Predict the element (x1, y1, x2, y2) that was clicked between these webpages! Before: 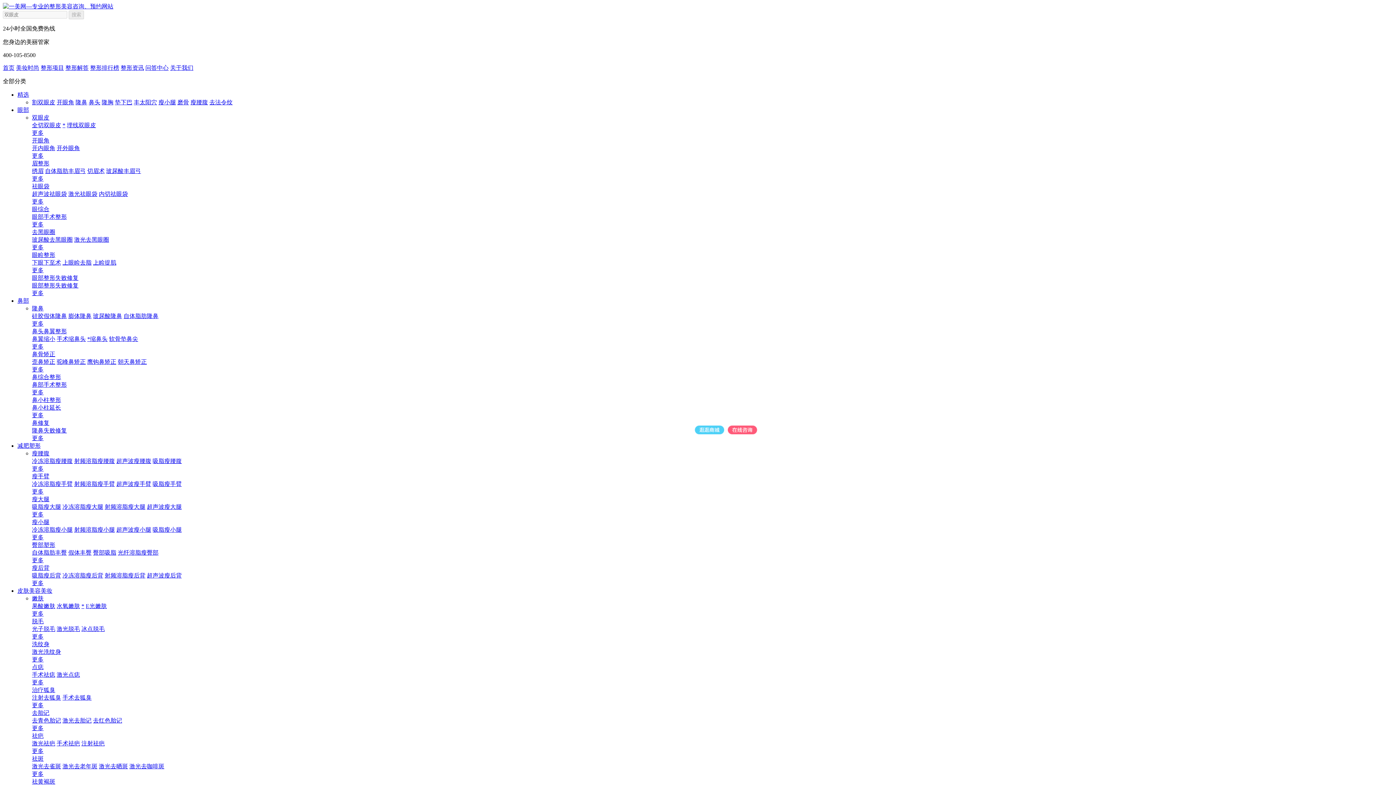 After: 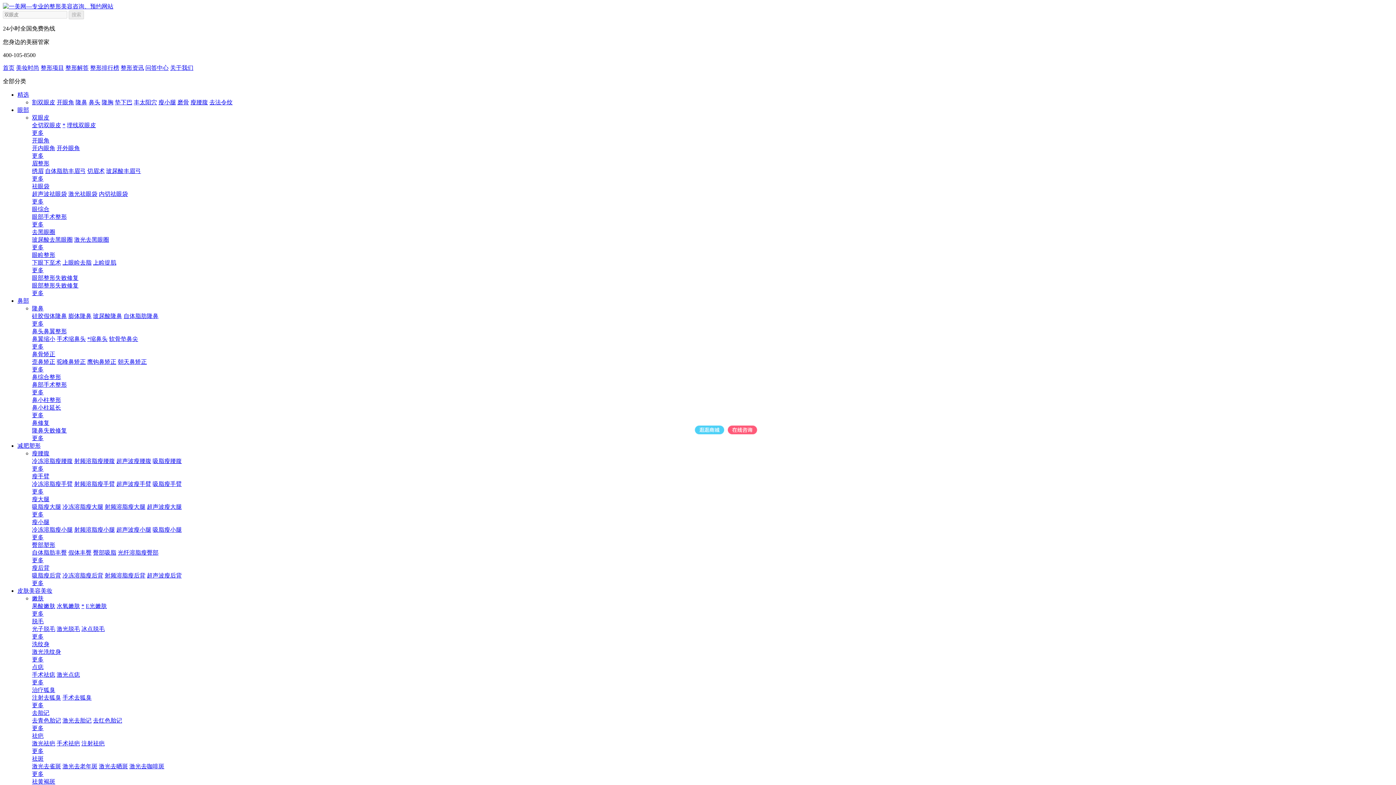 Action: label: 射频溶脂瘦后背 bbox: (104, 572, 145, 578)